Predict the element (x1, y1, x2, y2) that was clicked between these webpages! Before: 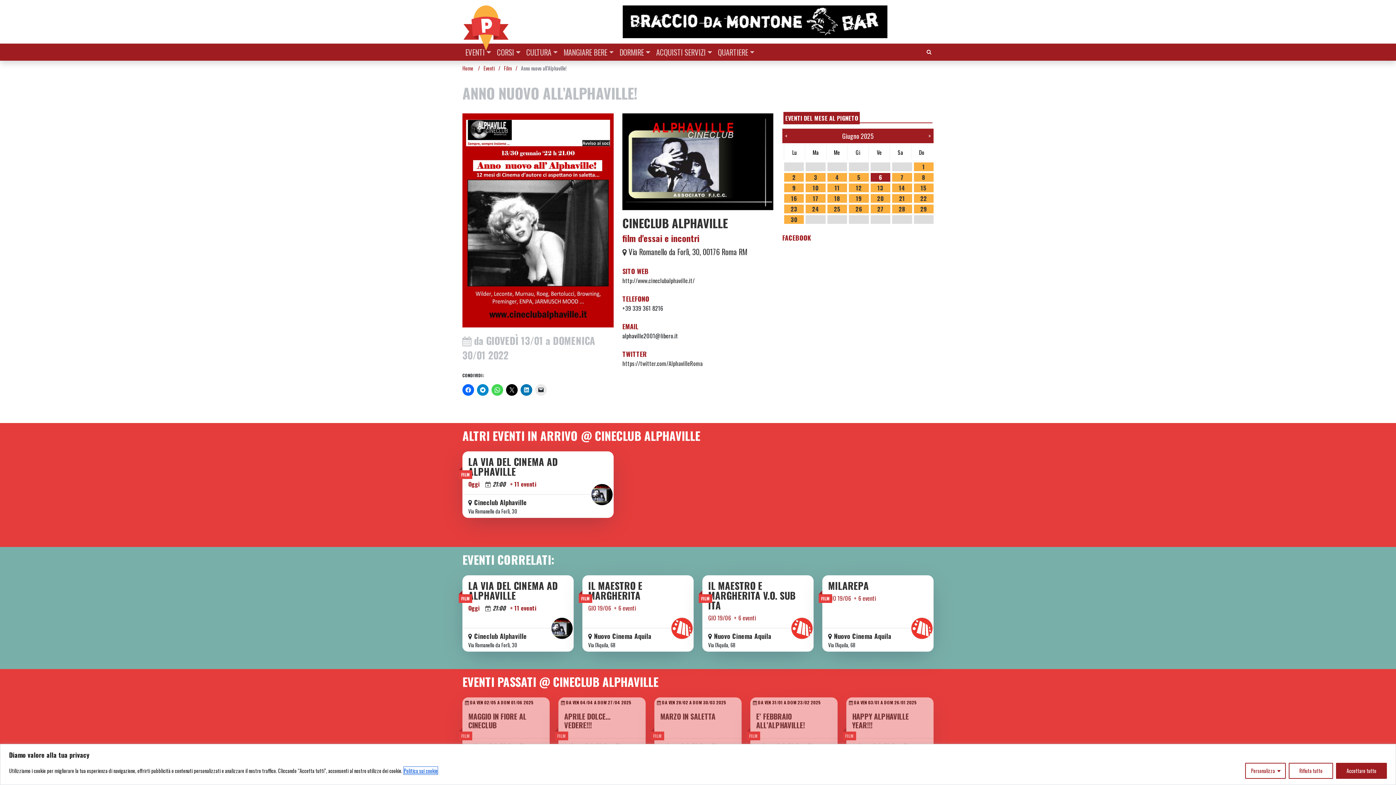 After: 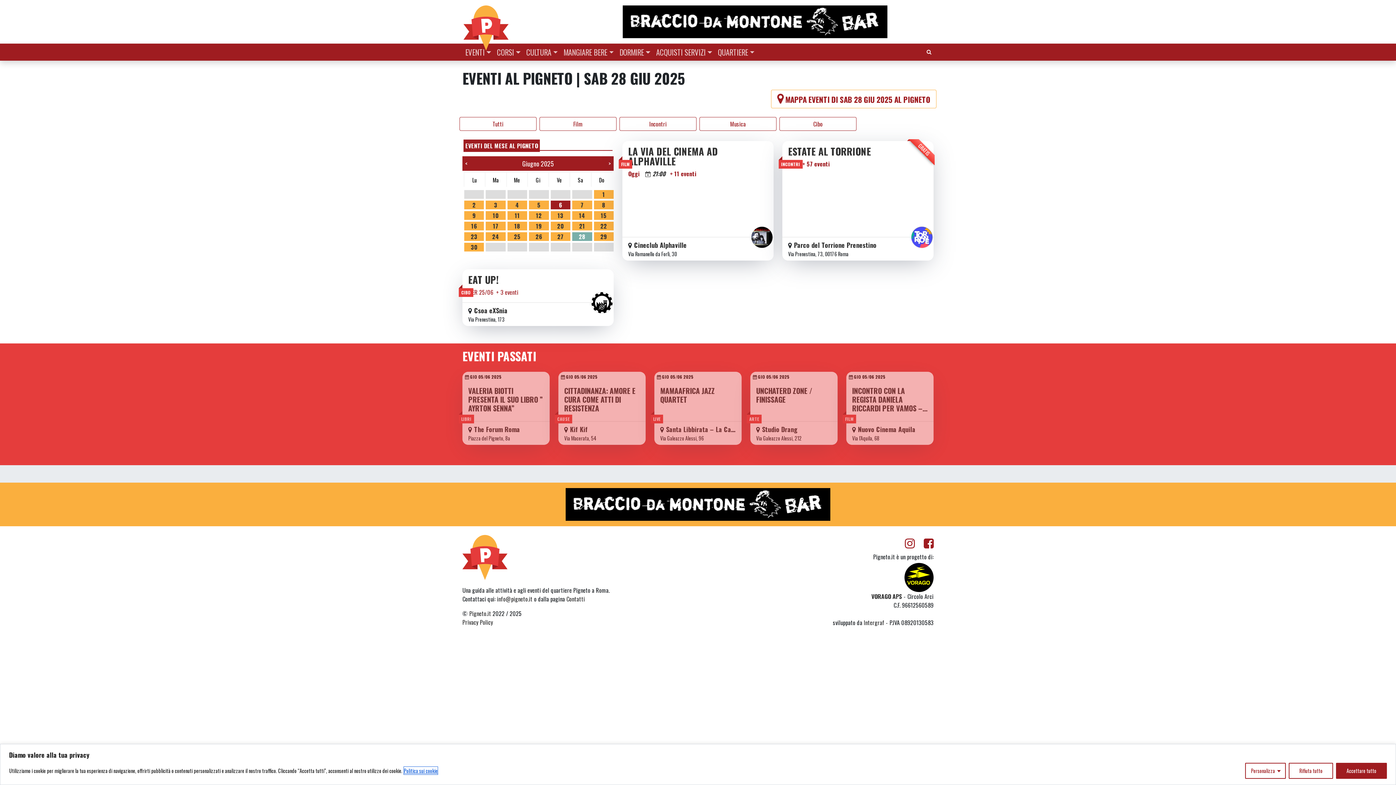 Action: label: 28 bbox: (892, 204, 912, 213)